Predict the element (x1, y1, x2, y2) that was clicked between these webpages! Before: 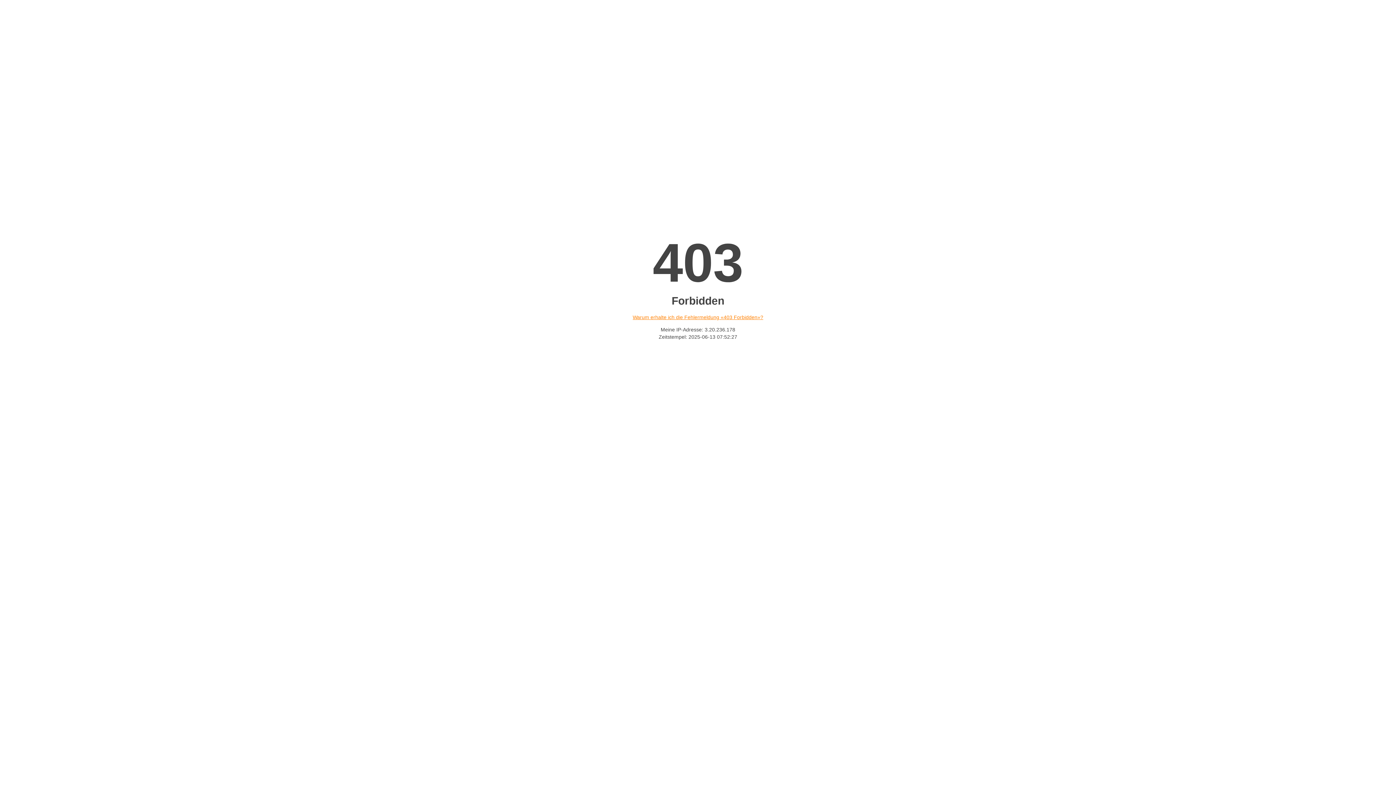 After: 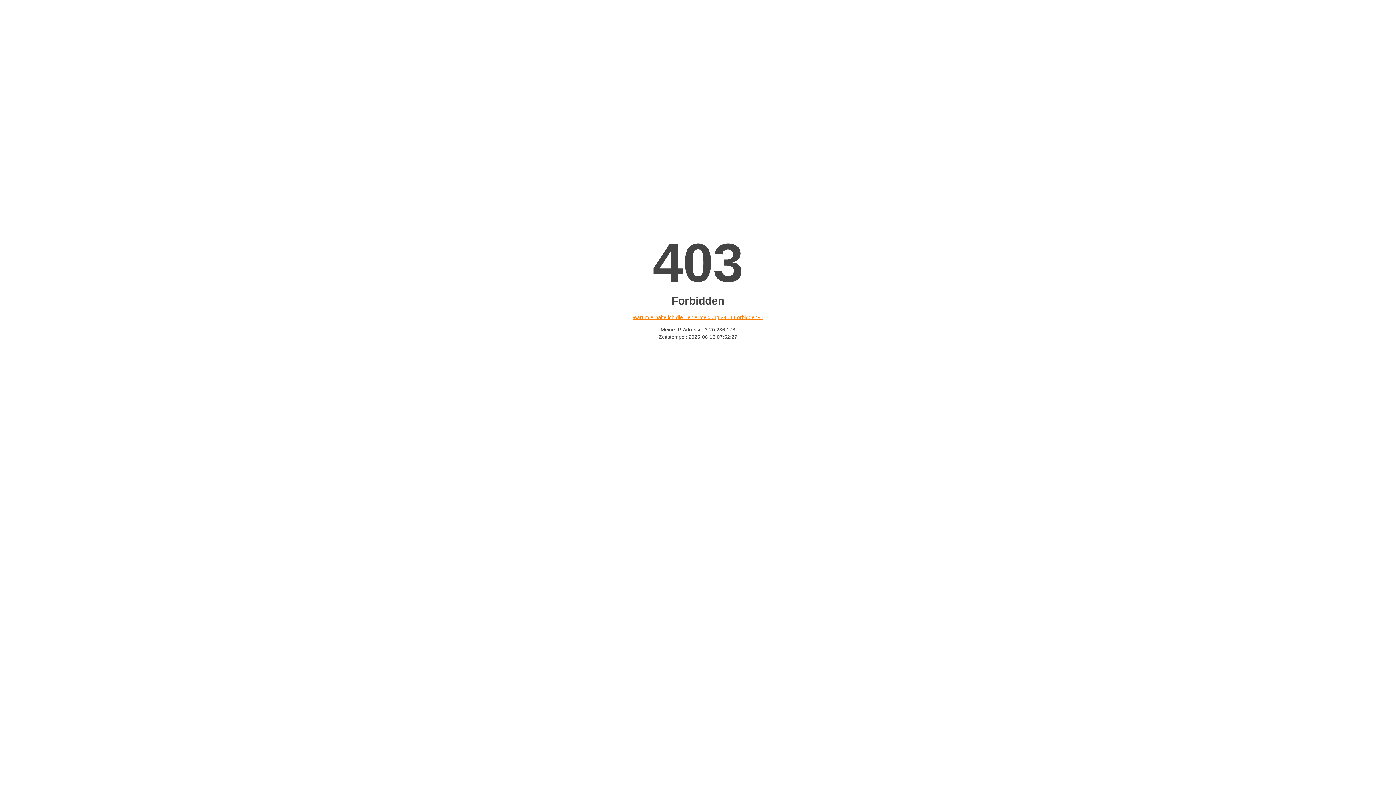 Action: bbox: (632, 314, 763, 320) label: Warum erhalte ich die Fehlermeldung «403 Forbidden»?